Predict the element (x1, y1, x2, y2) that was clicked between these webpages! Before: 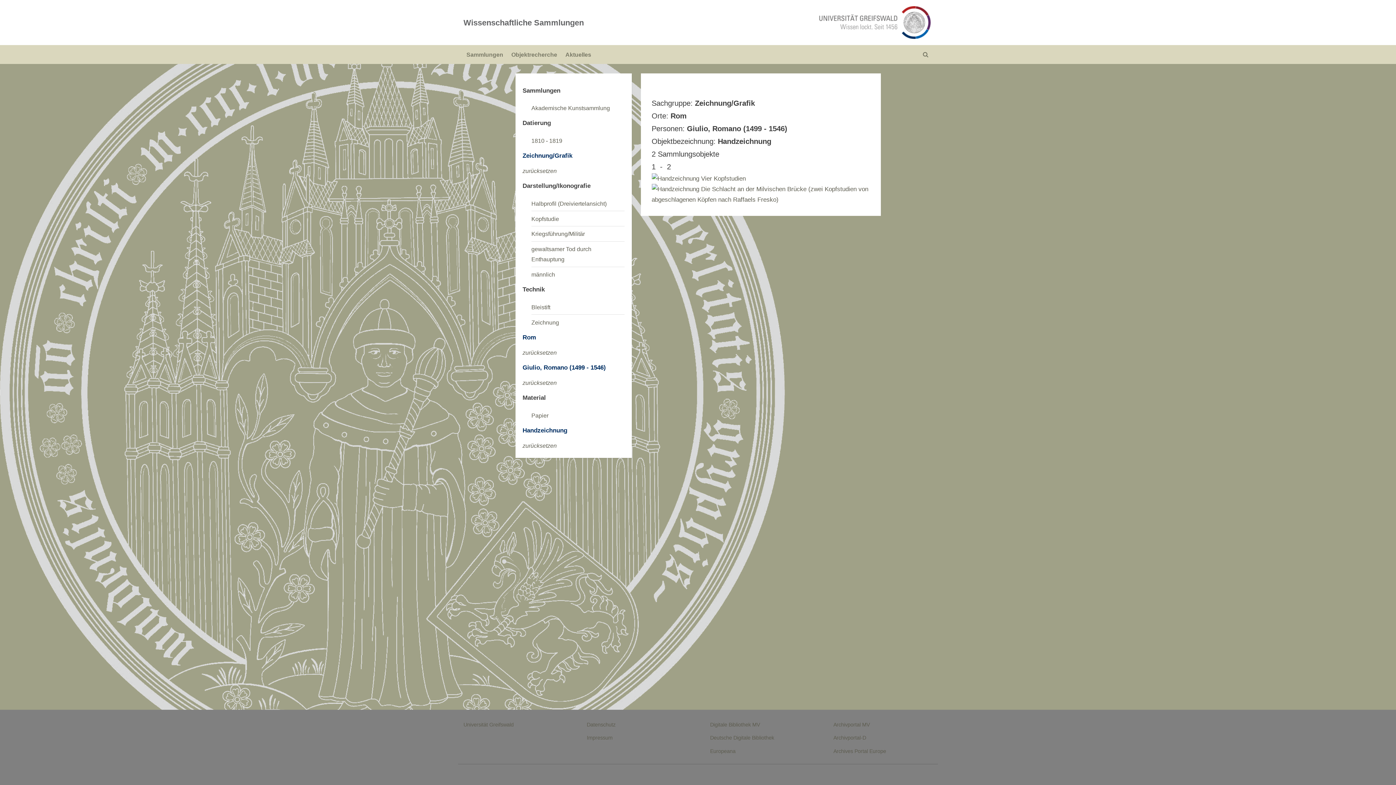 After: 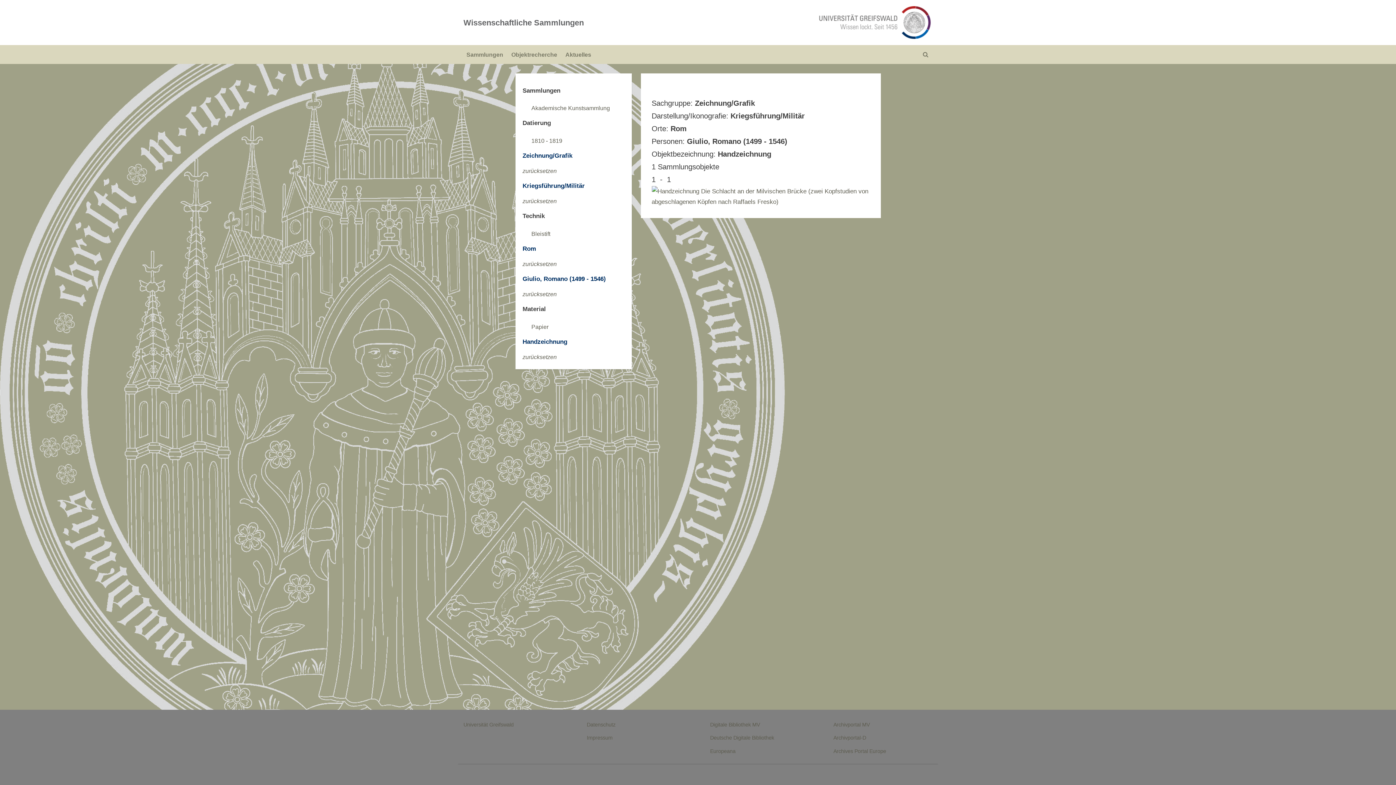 Action: bbox: (531, 230, 584, 237) label: Kriegsführung/Militär